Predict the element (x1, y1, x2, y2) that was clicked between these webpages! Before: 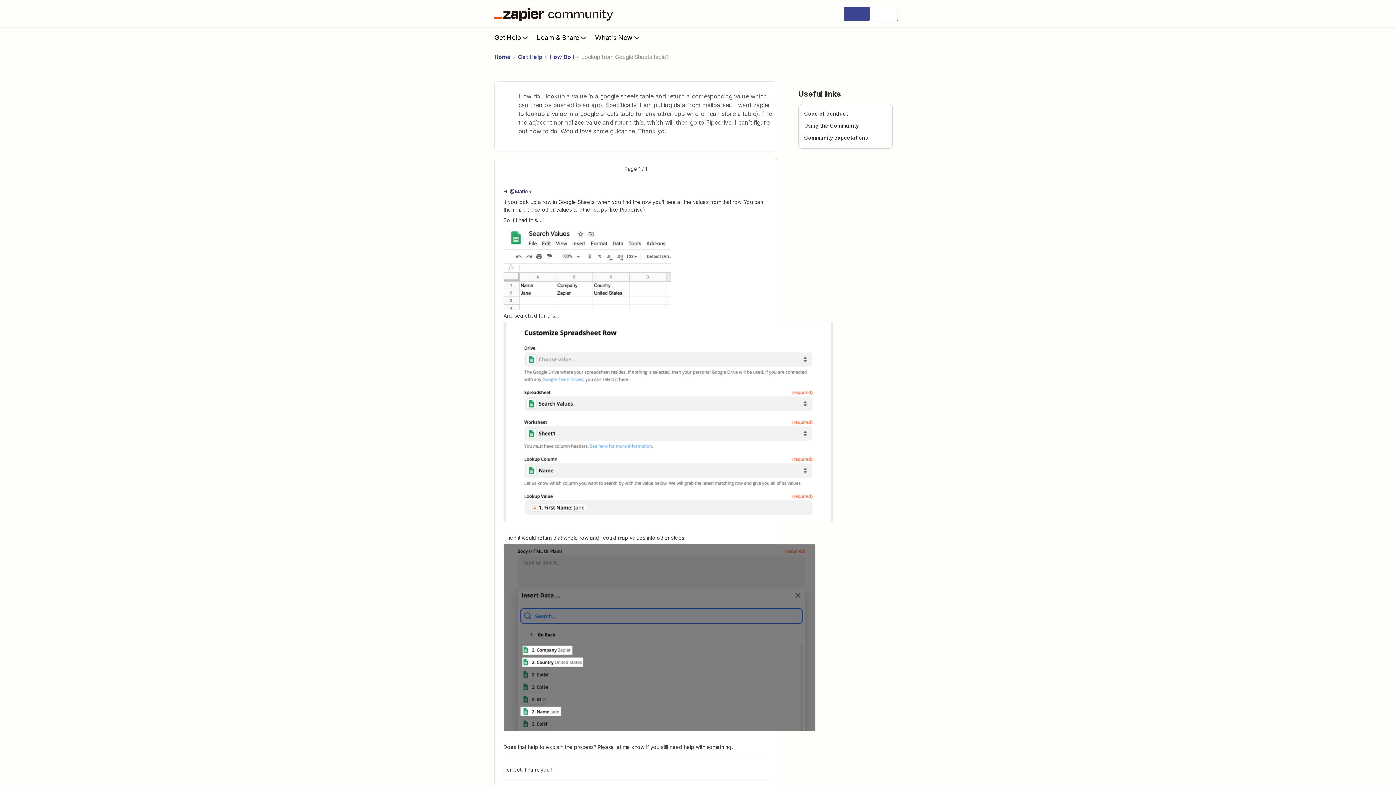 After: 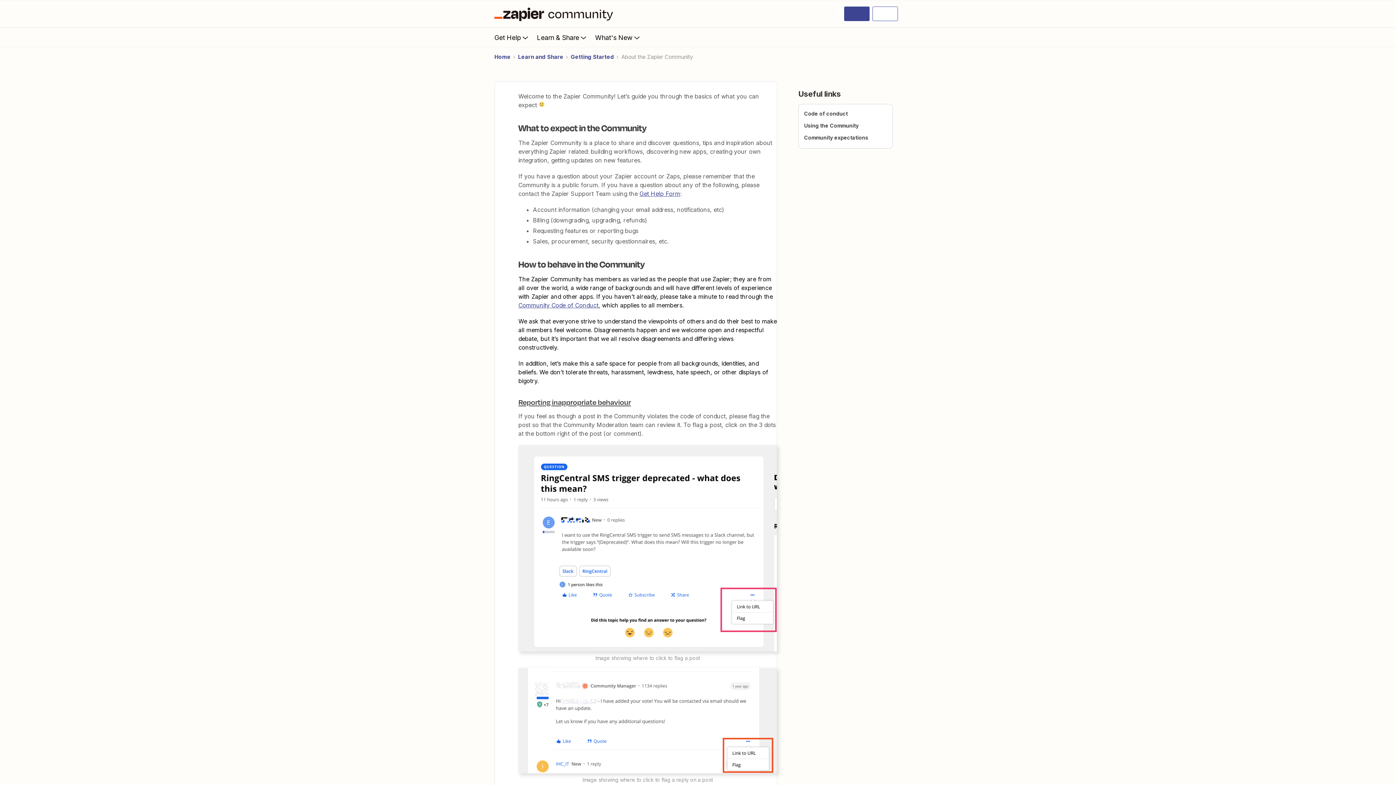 Action: bbox: (804, 134, 868, 140) label: Community expectations